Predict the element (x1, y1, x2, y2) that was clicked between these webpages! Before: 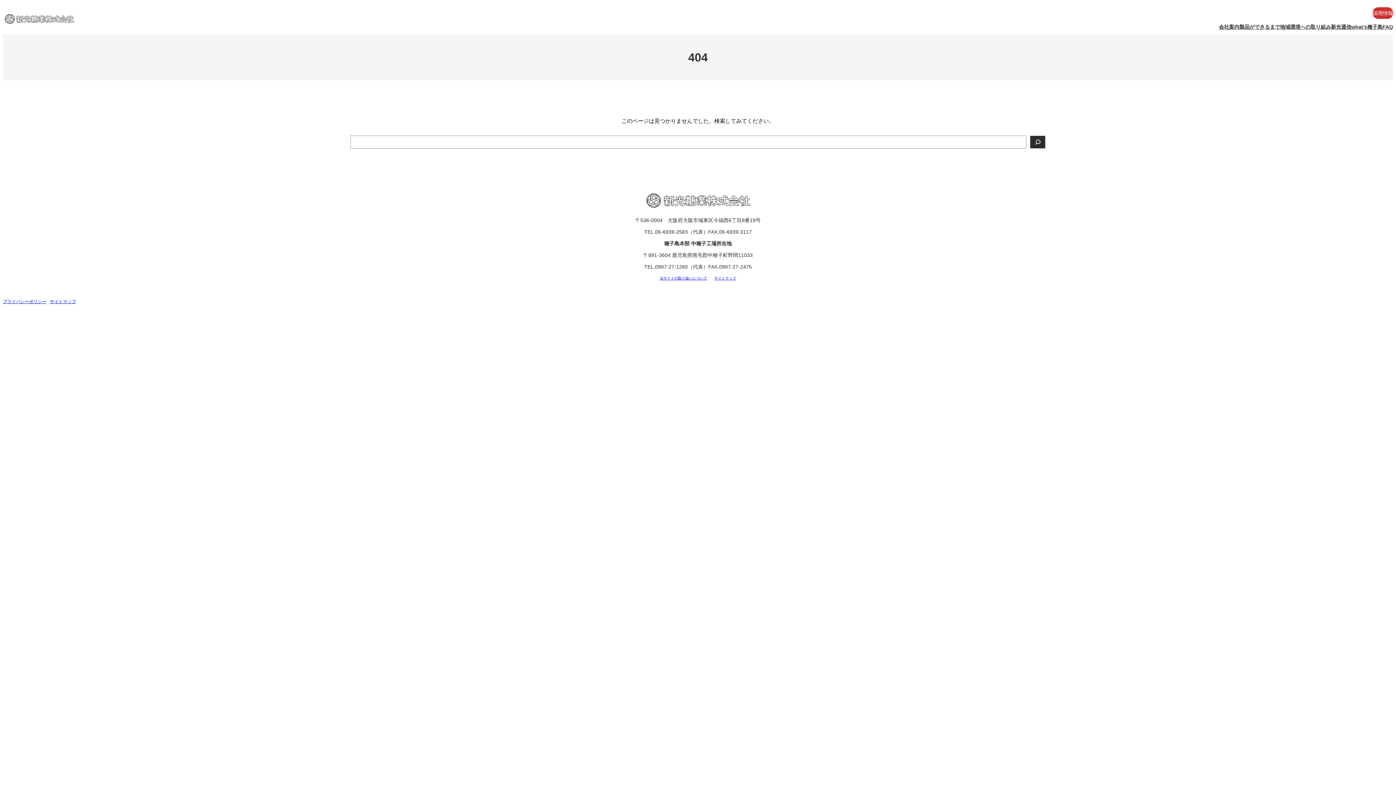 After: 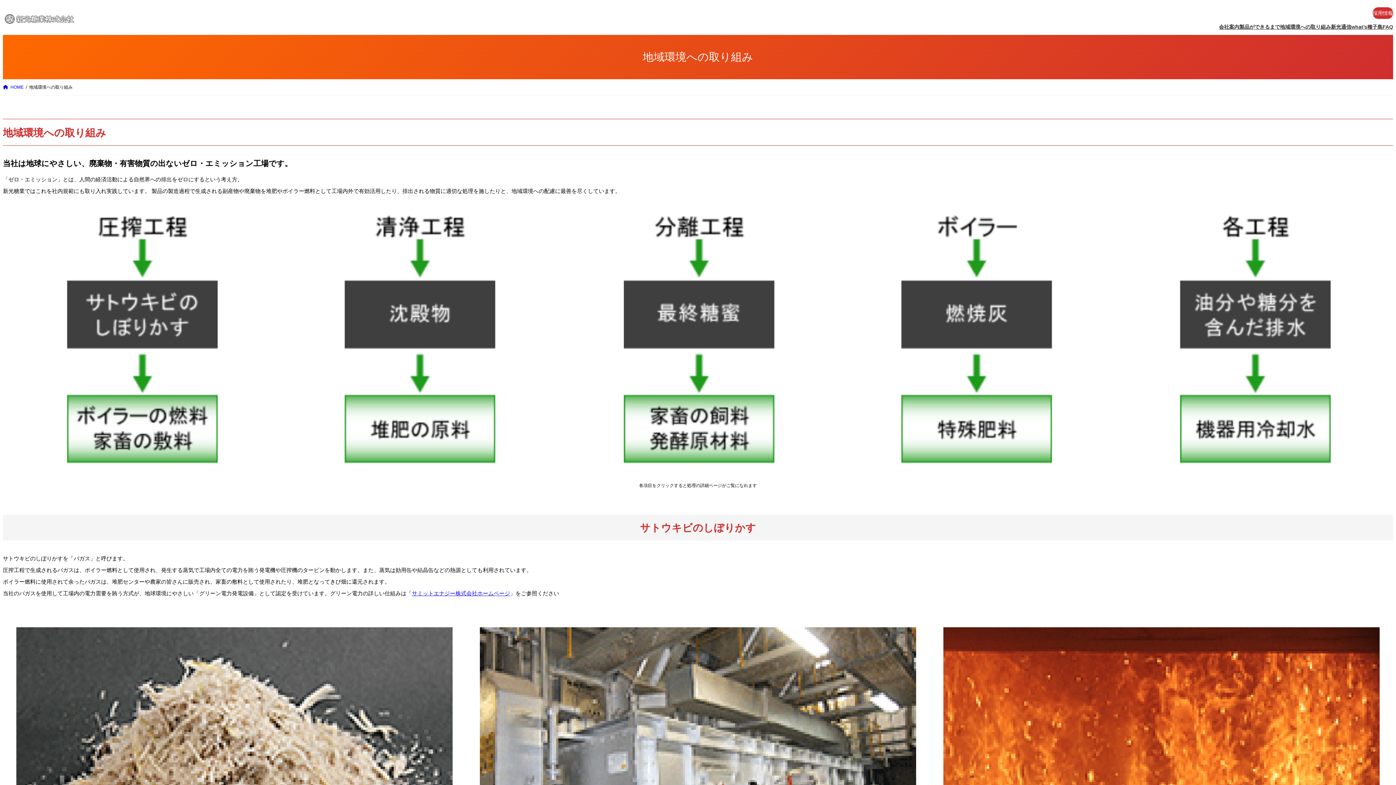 Action: label: 地域環境への取り組み bbox: (1280, 21, 1331, 32)